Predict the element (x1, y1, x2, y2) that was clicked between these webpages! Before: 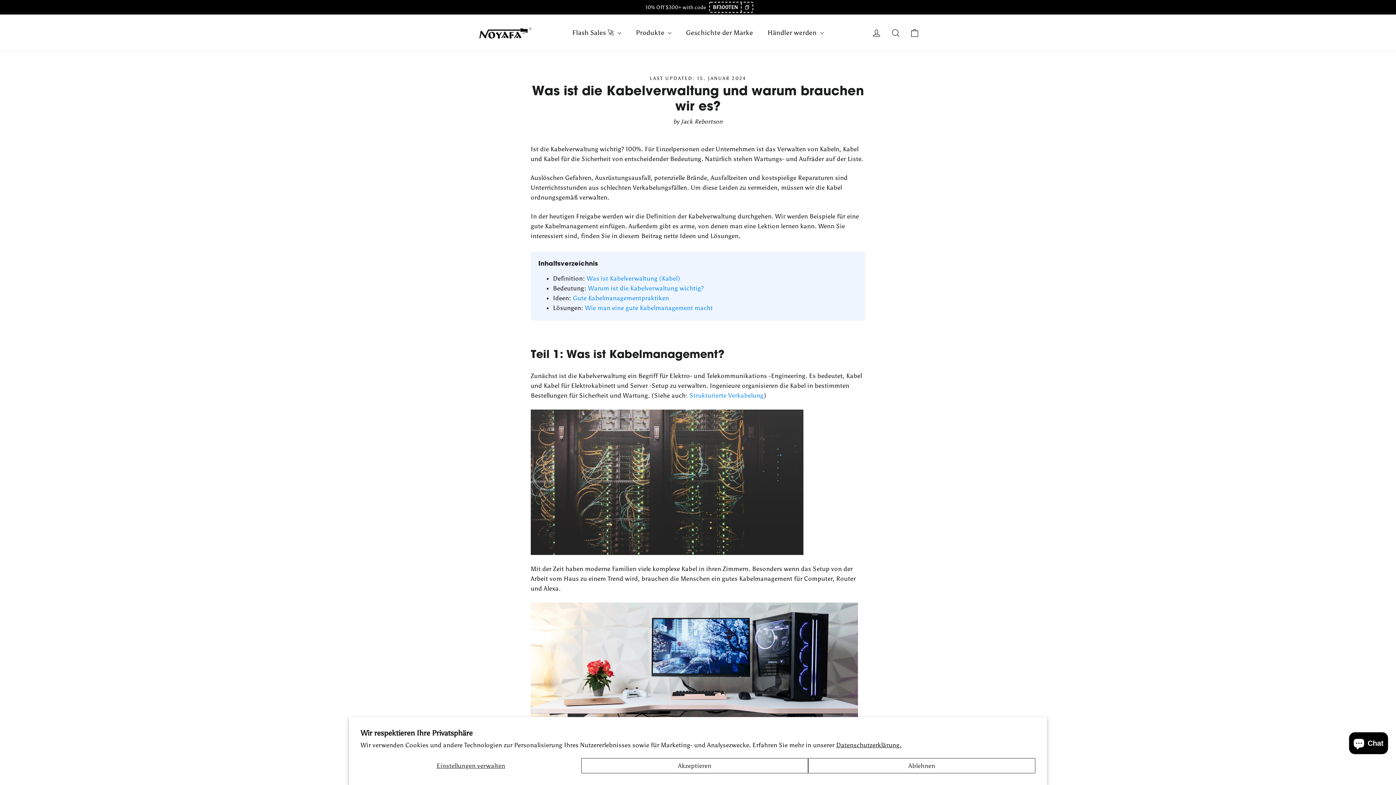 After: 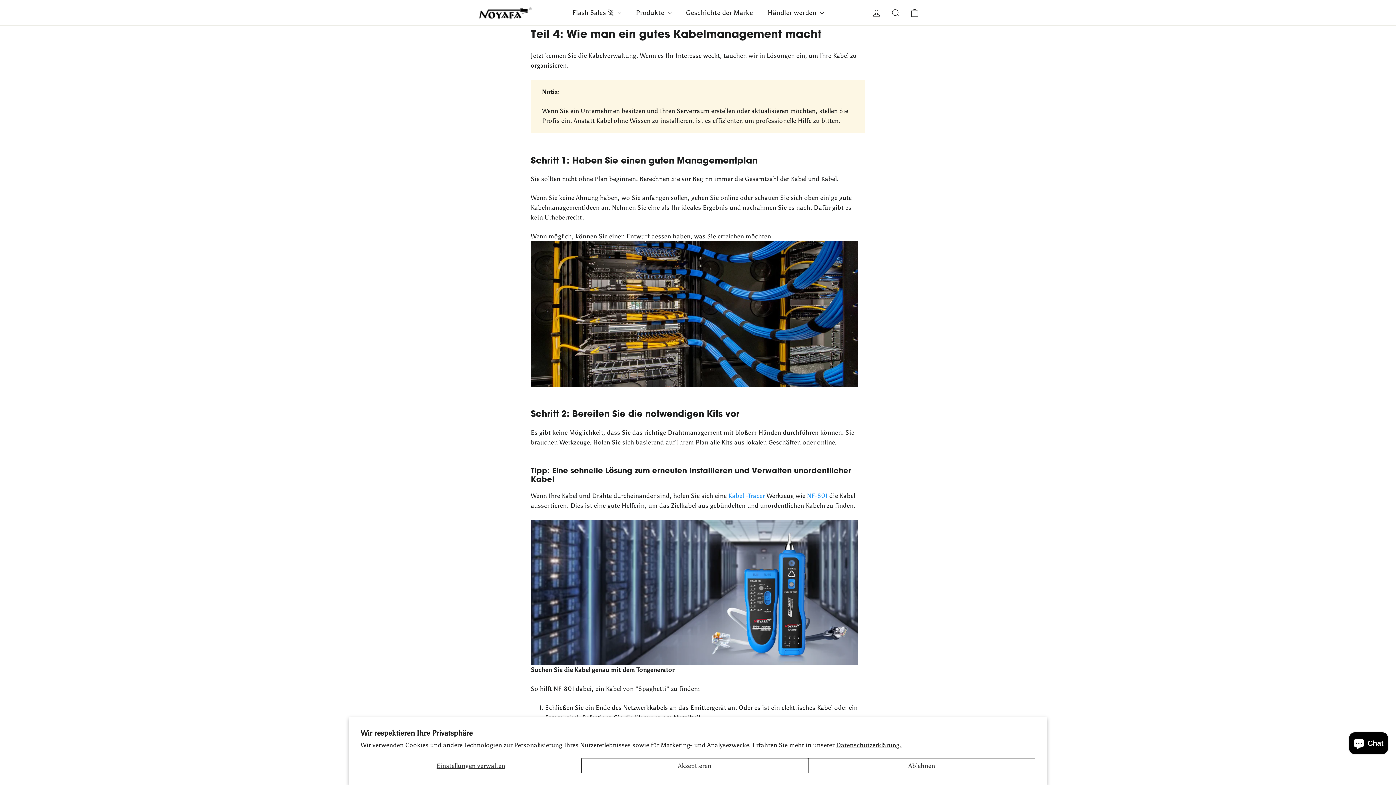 Action: label: Wie man eine gute Kabelmanagement macht bbox: (585, 304, 713, 311)